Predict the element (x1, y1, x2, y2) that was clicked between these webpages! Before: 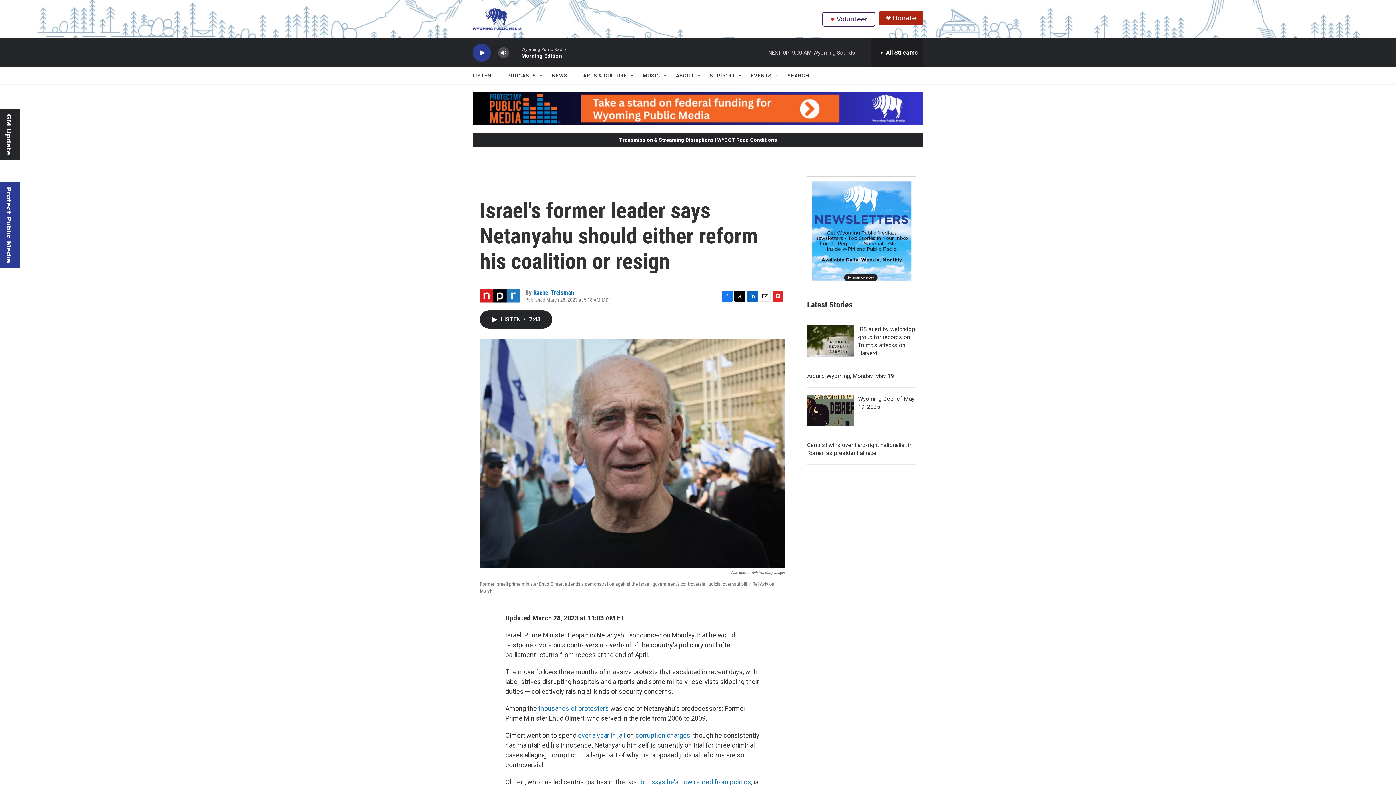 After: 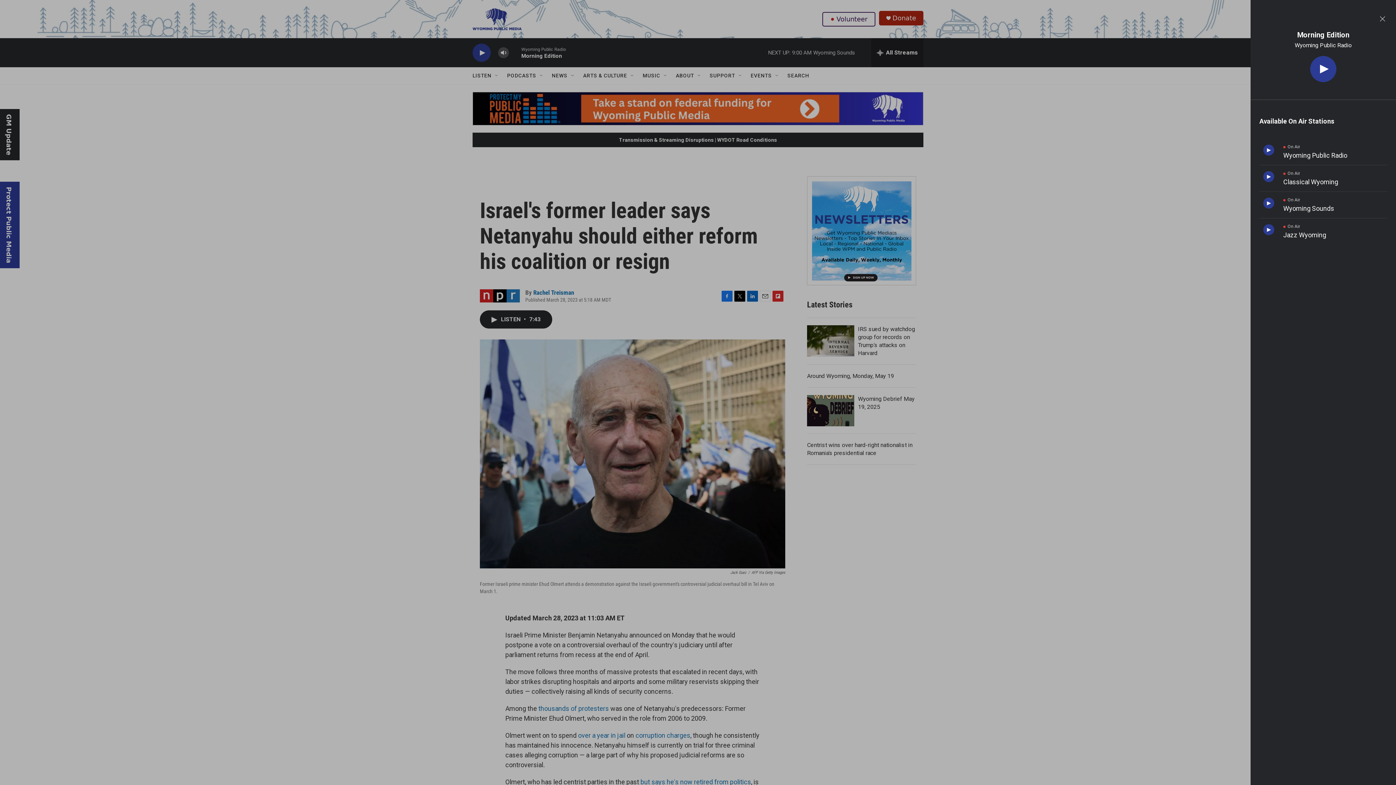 Action: label: all streams bbox: (871, 38, 923, 67)